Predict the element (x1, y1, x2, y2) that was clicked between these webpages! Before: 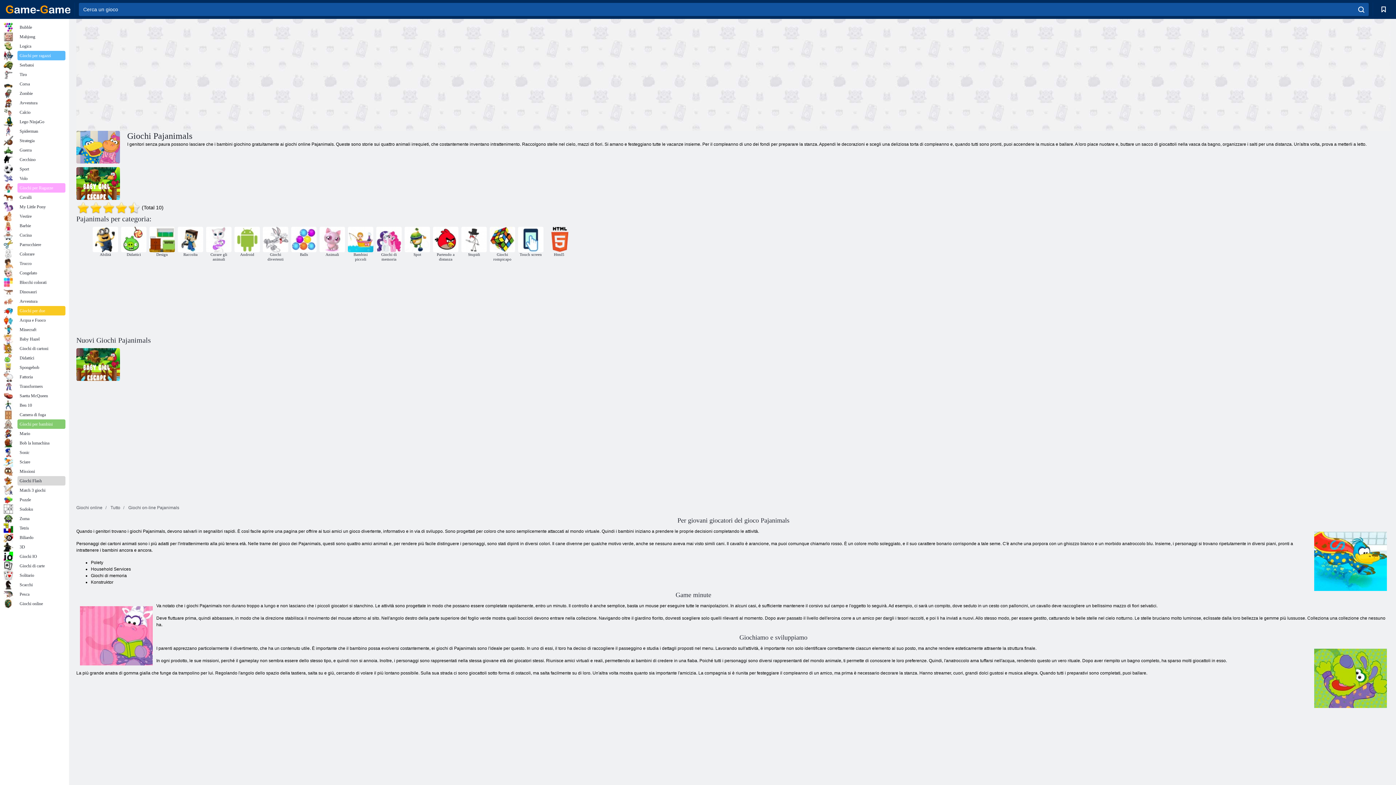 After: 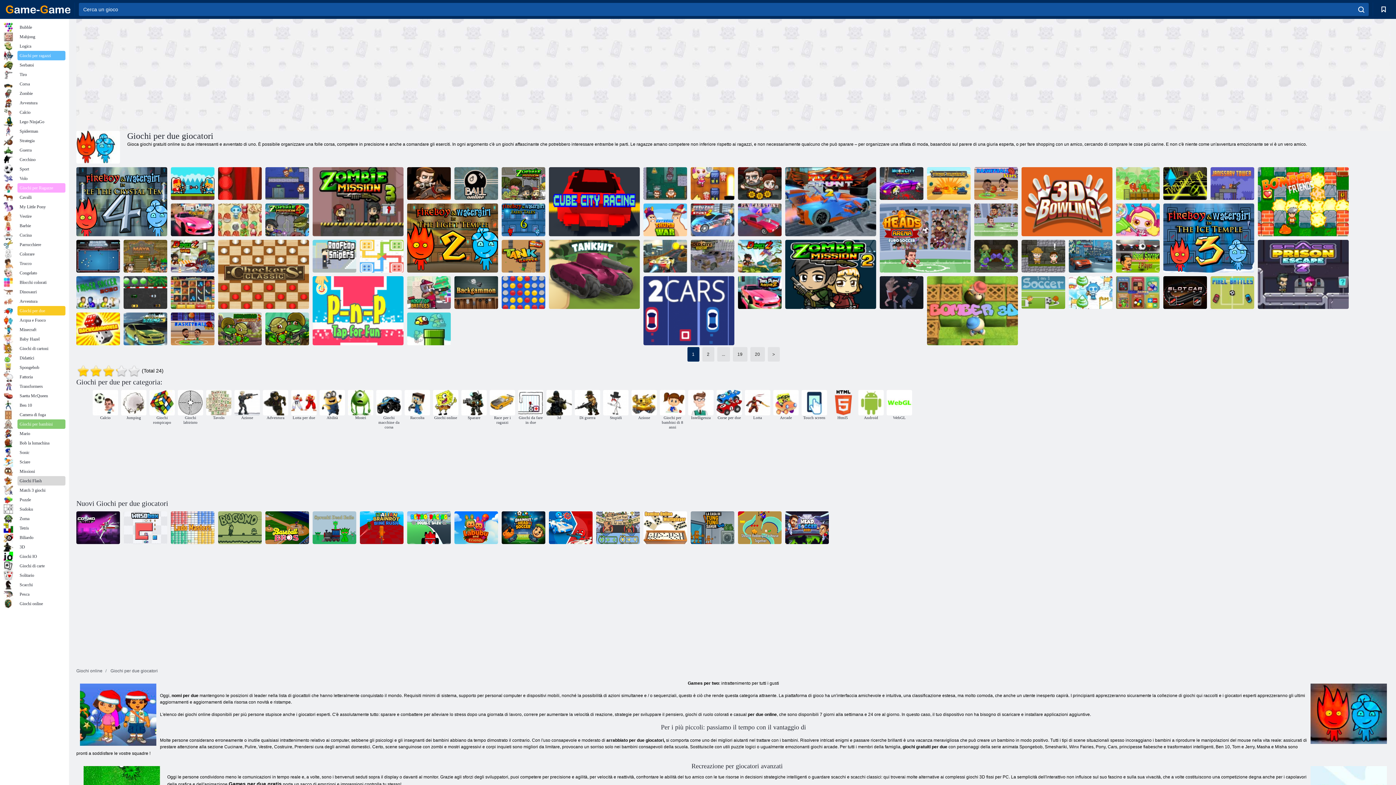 Action: label: Giochi per due bbox: (3, 306, 65, 315)